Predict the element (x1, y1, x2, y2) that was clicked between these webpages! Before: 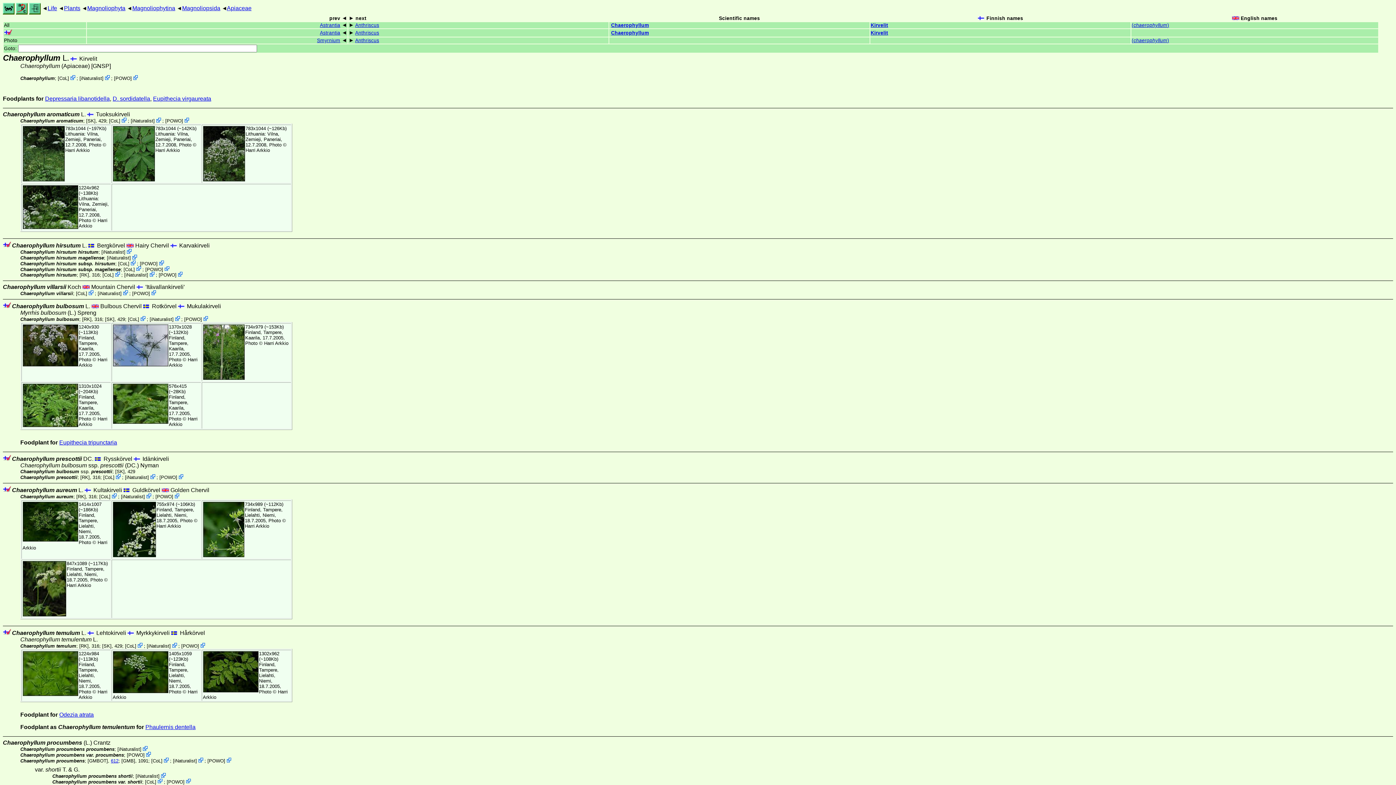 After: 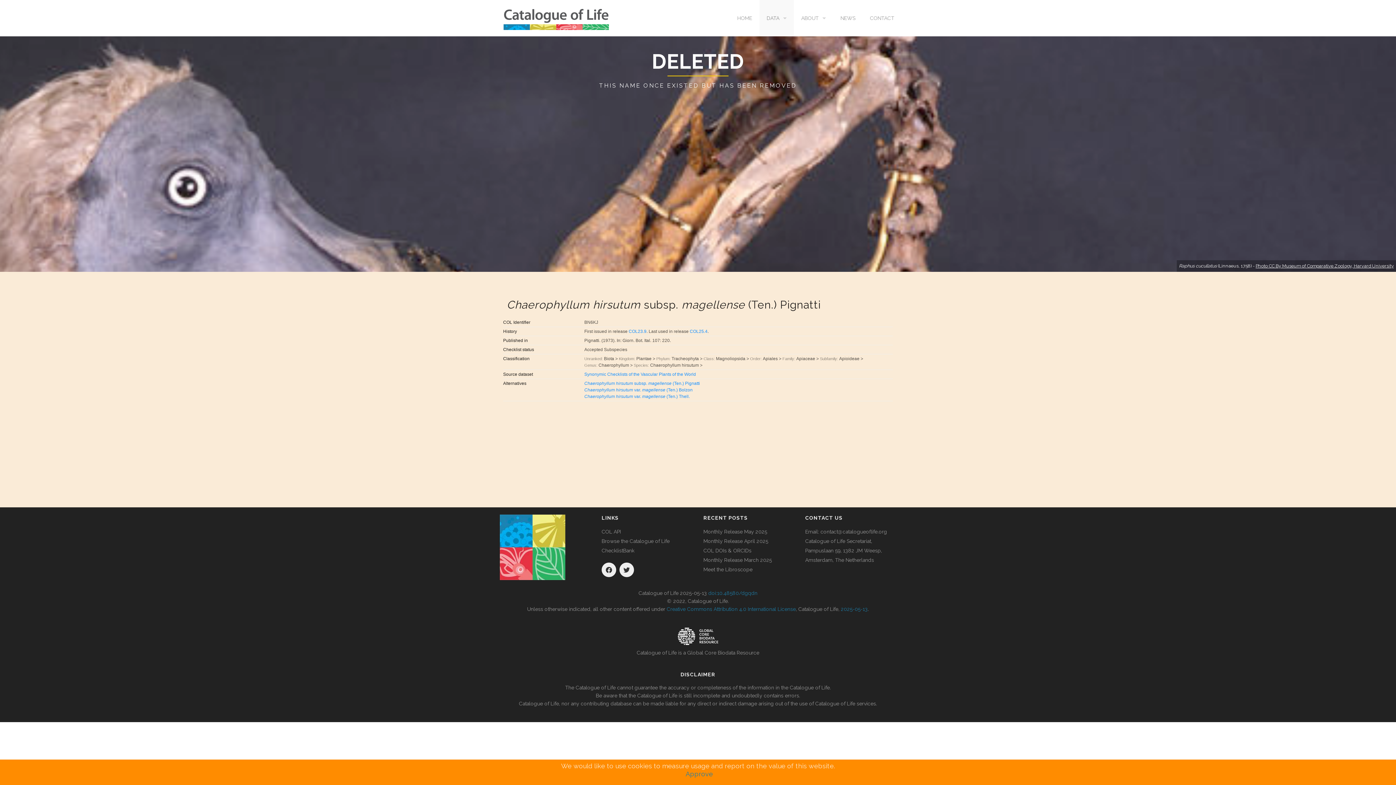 Action: bbox: (136, 266, 141, 272)